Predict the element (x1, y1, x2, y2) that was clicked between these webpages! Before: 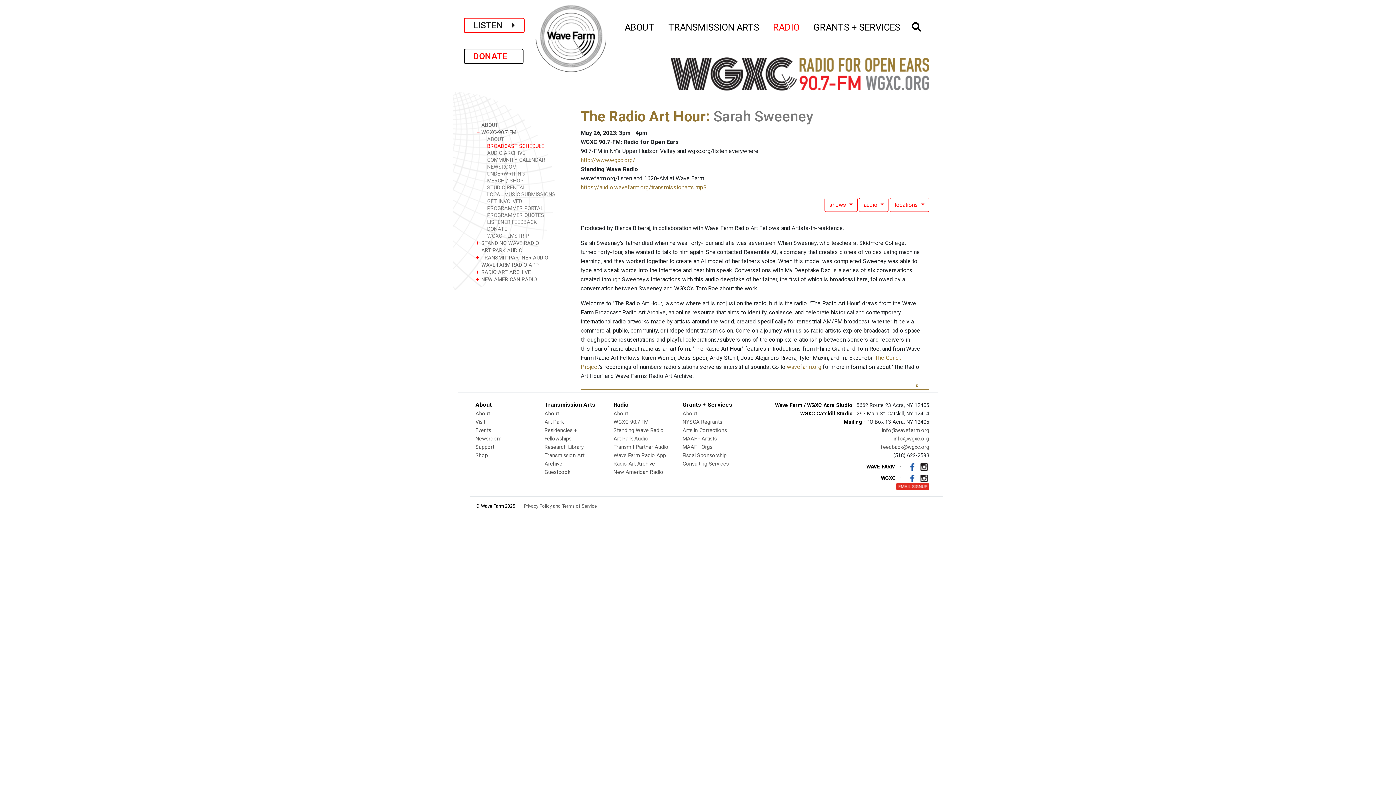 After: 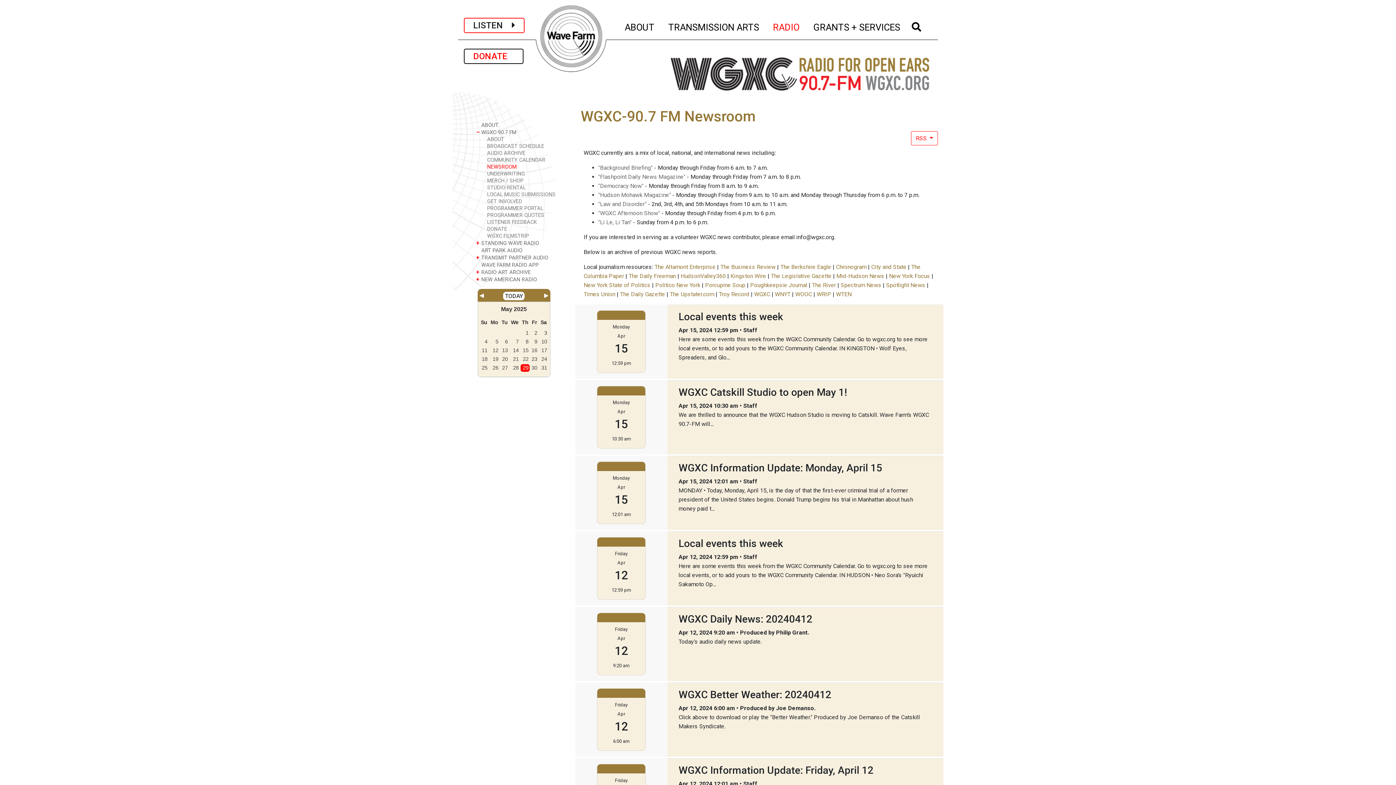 Action: label: NEWSROOM bbox: (486, 163, 570, 170)